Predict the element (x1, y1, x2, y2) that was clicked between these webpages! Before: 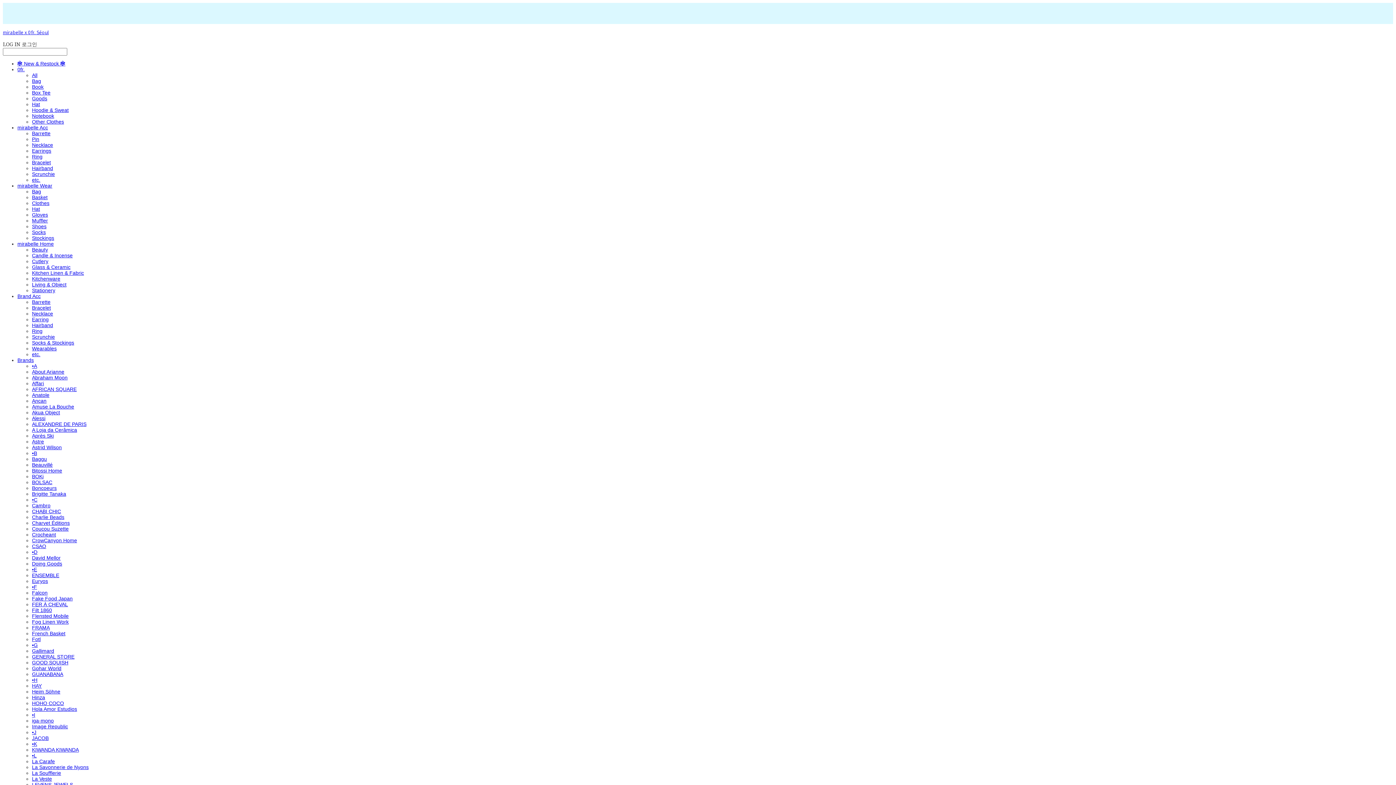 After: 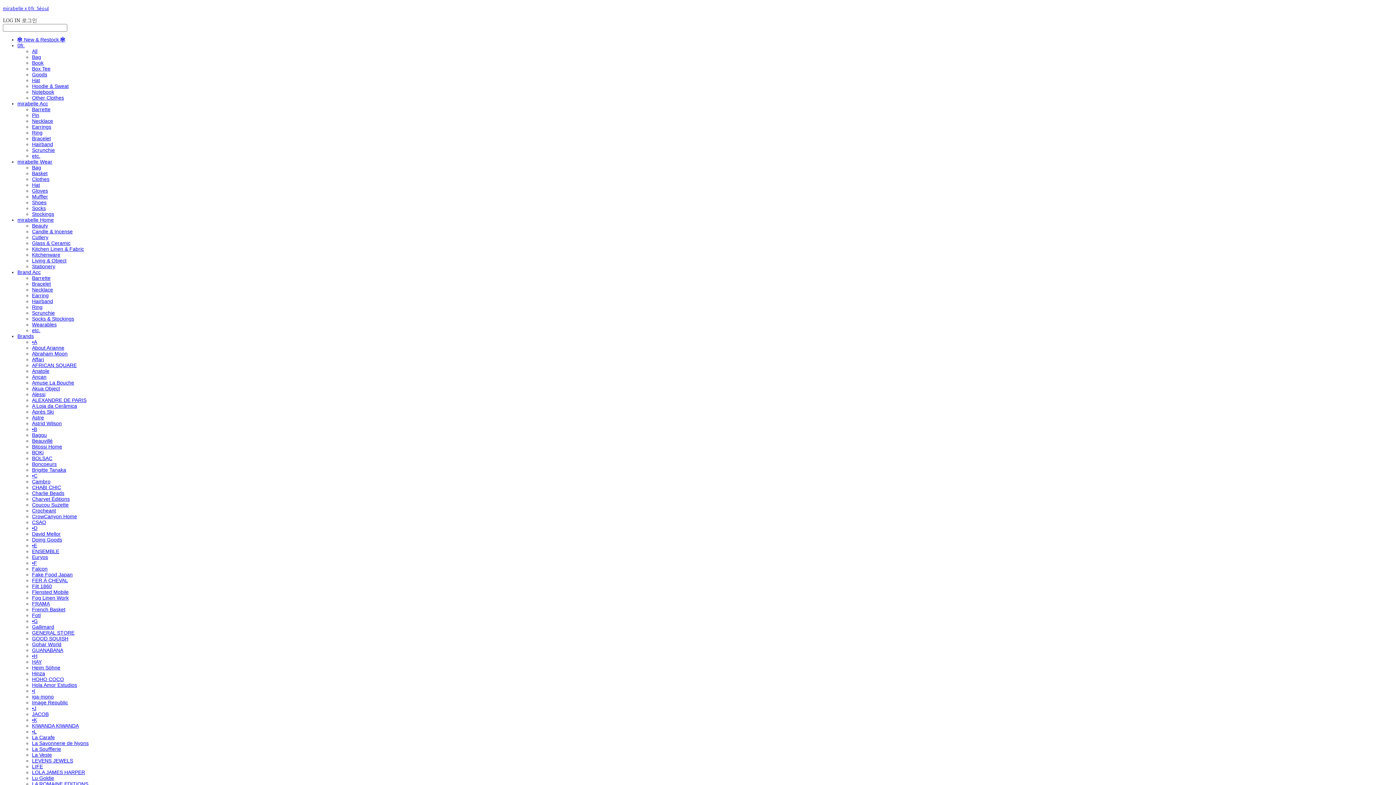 Action: label: Scrunchie bbox: (32, 171, 54, 177)